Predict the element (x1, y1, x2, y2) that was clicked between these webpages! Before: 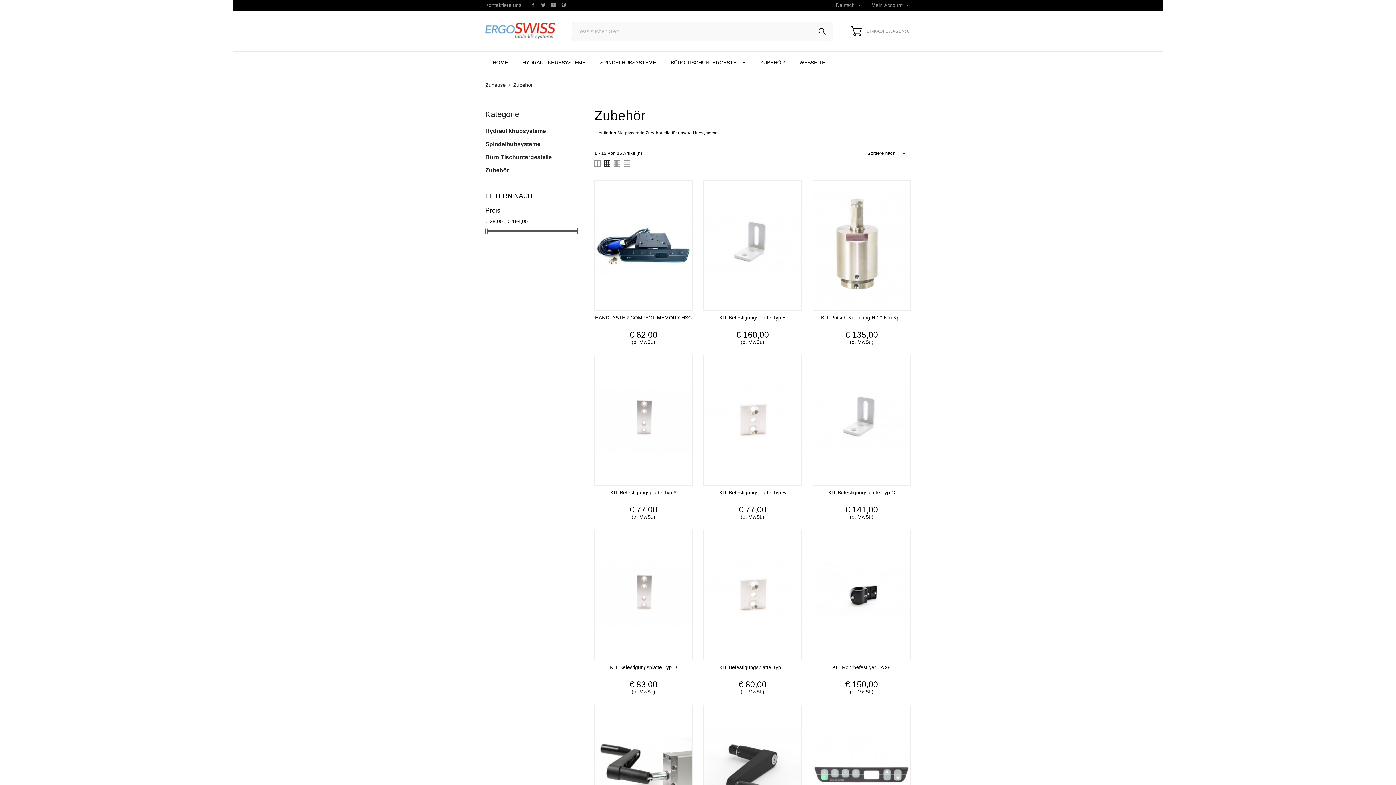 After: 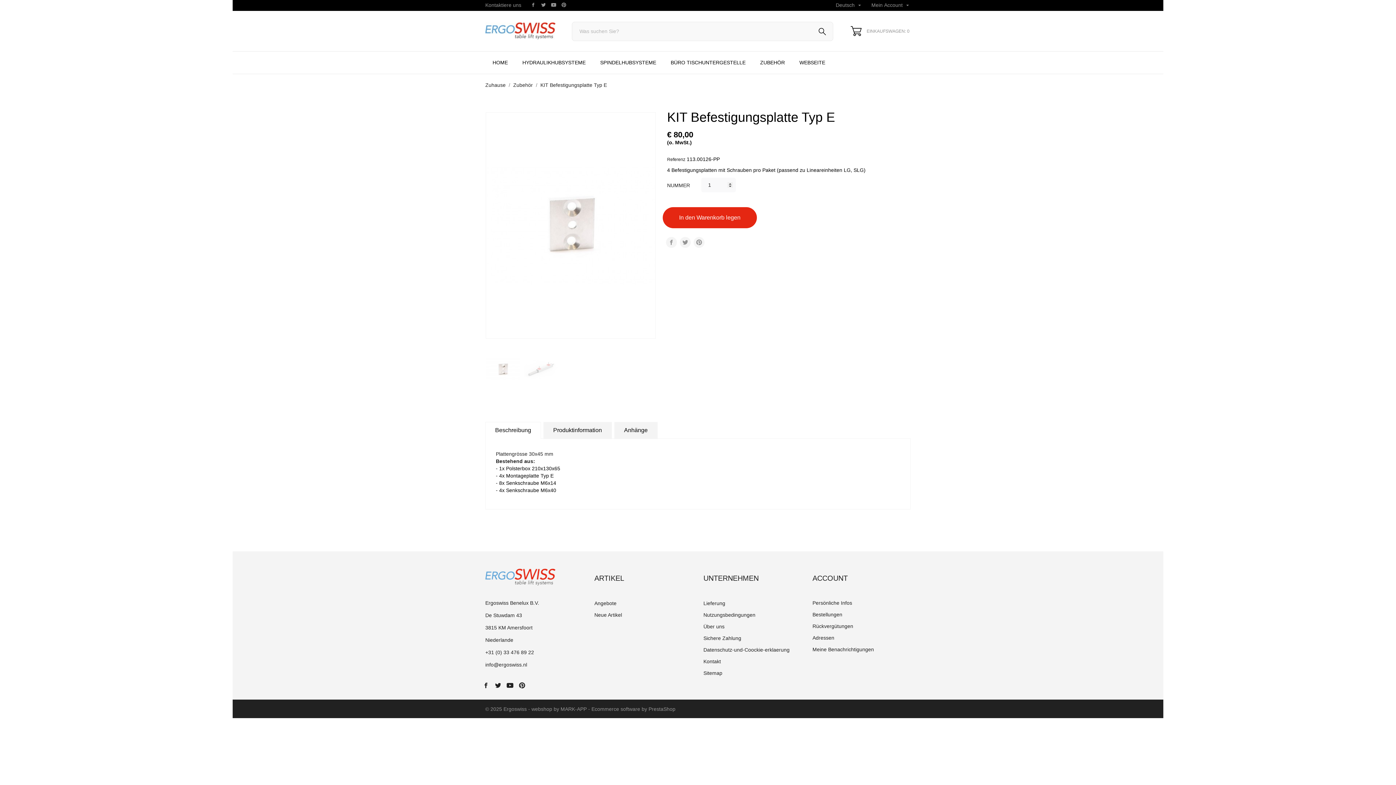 Action: bbox: (703, 530, 801, 660)